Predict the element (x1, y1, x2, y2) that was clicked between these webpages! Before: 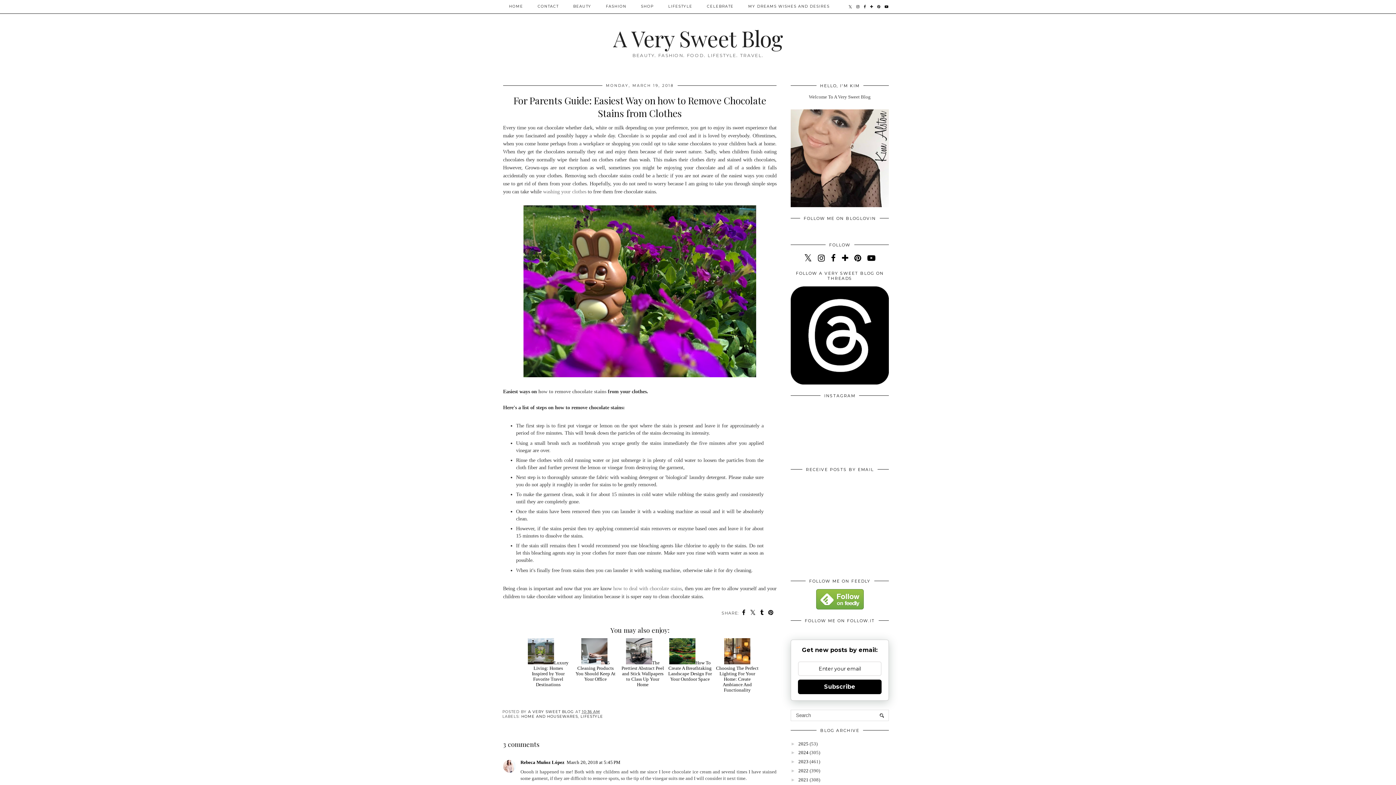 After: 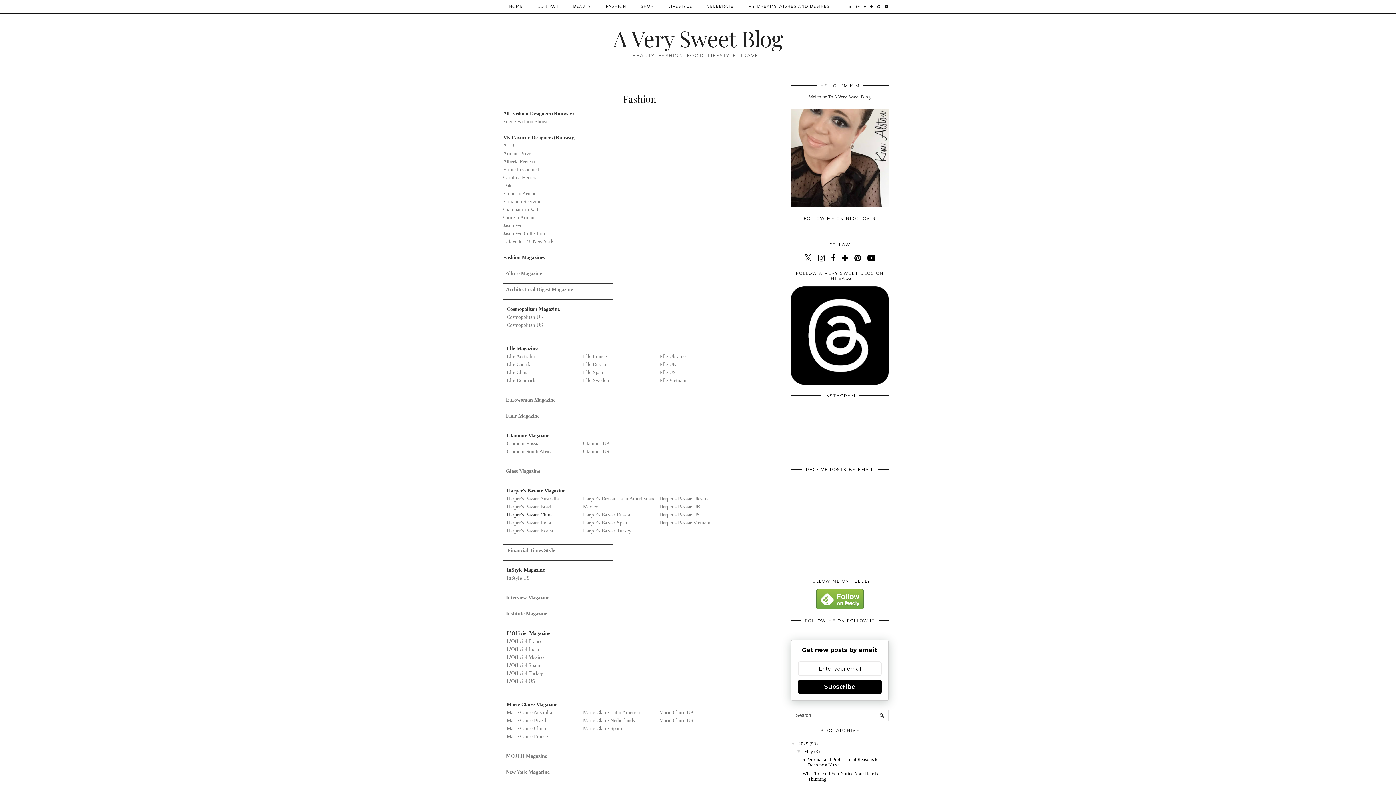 Action: label: FASHION bbox: (598, 0, 633, 13)